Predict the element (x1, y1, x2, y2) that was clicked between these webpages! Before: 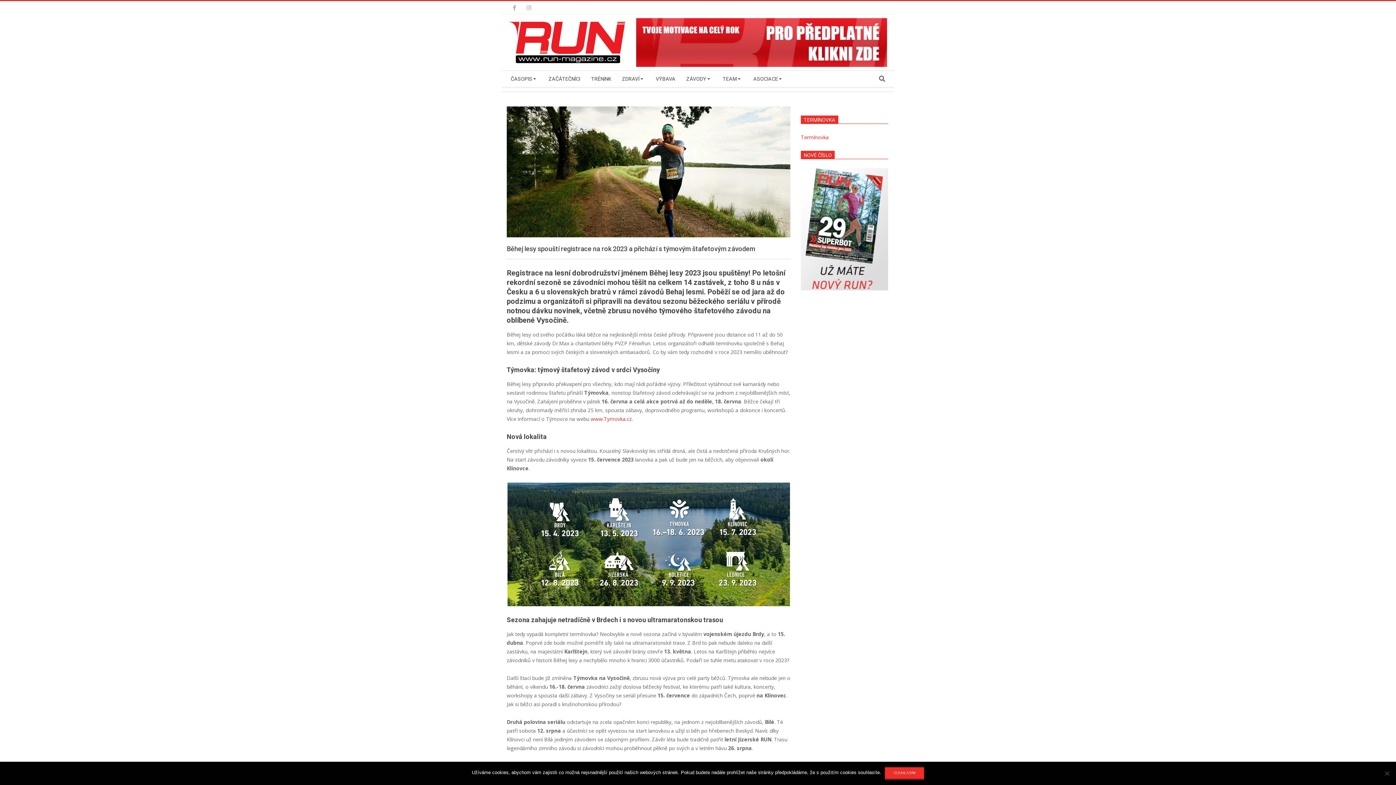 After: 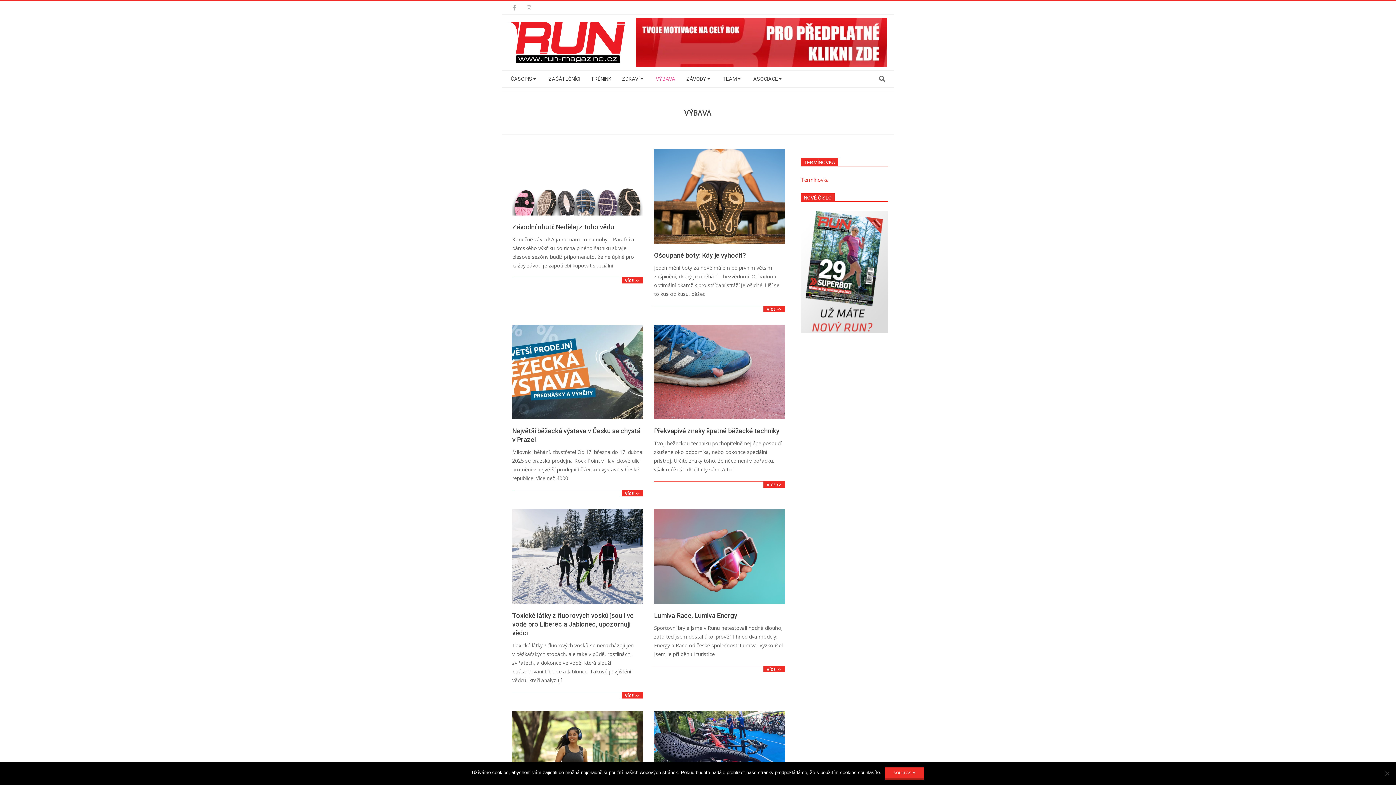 Action: bbox: (652, 70, 682, 86) label: VÝBAVA